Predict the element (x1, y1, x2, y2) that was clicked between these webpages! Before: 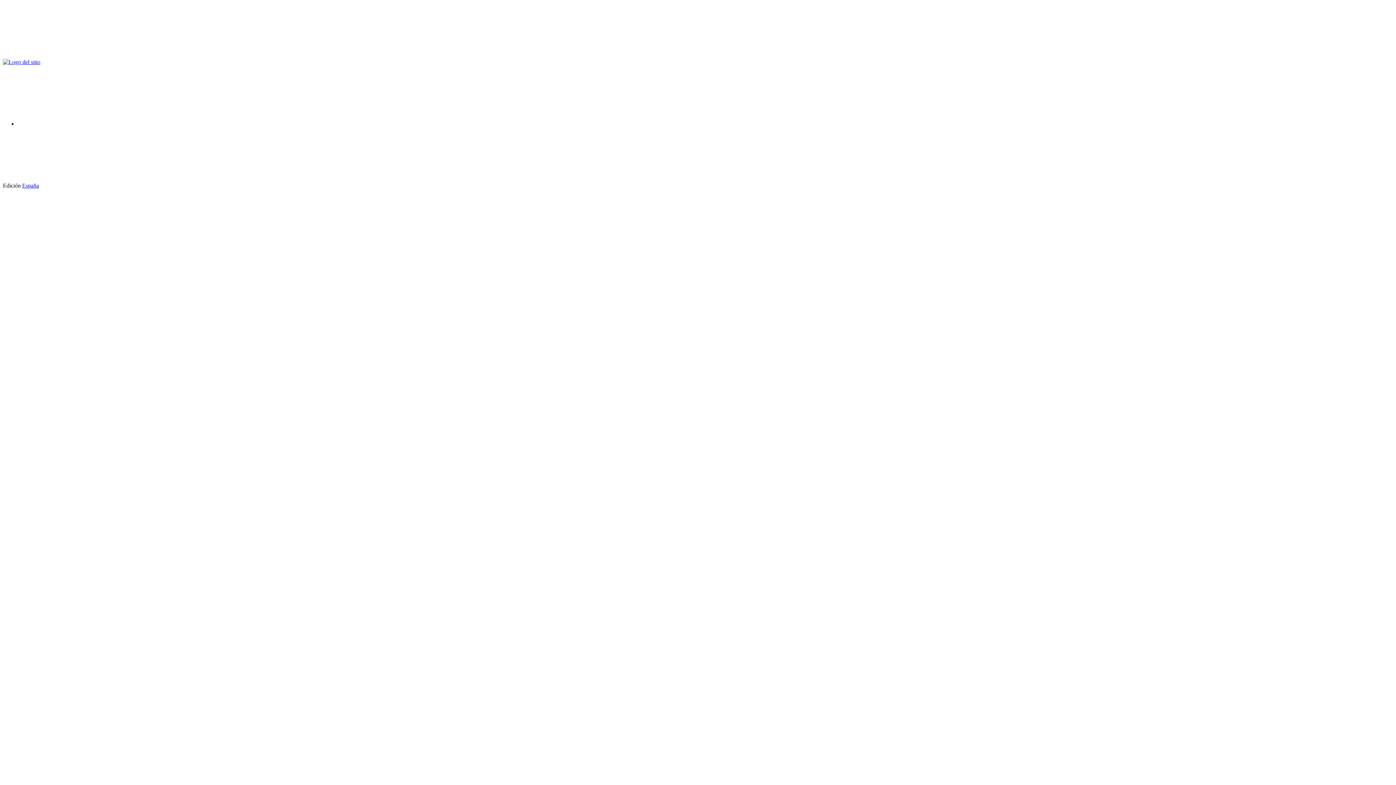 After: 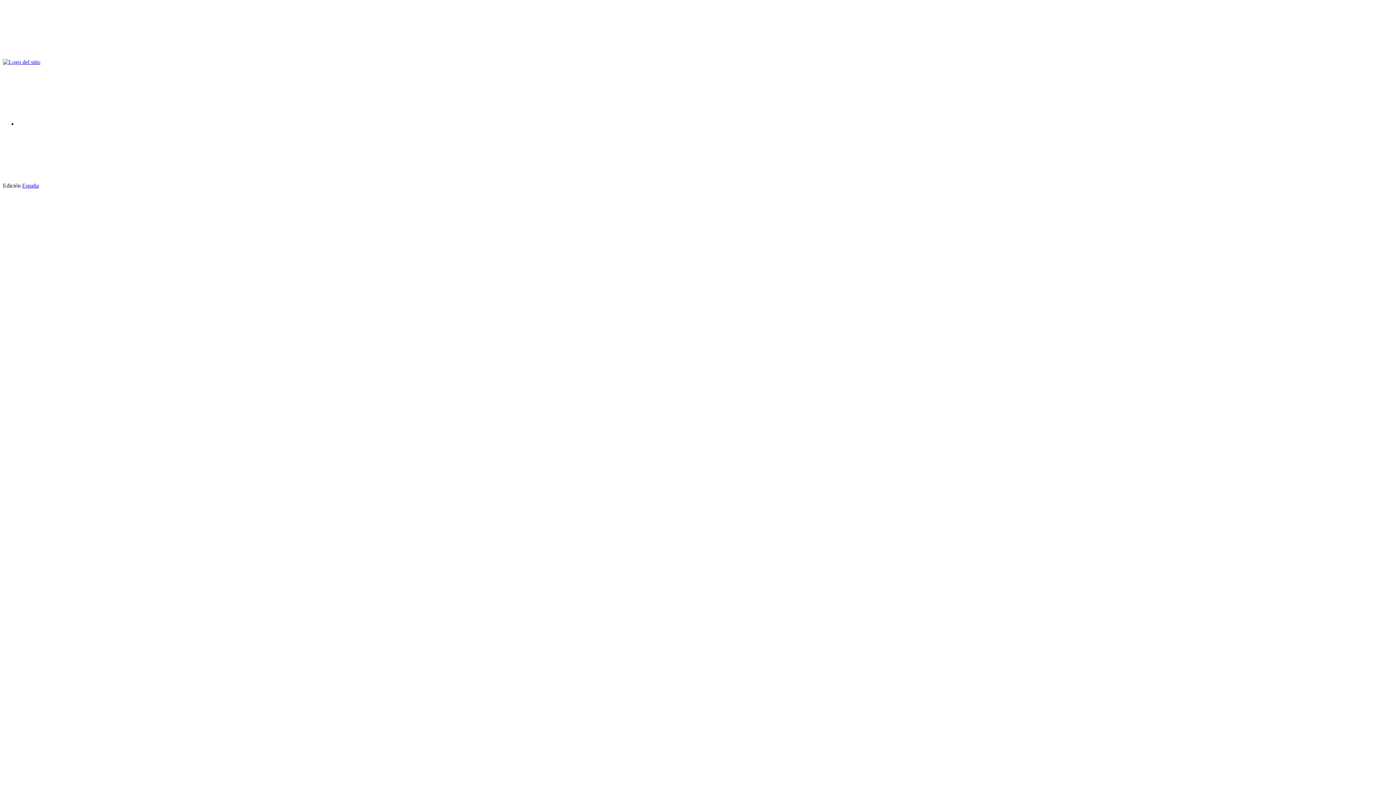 Action: bbox: (38, 182, 148, 188)